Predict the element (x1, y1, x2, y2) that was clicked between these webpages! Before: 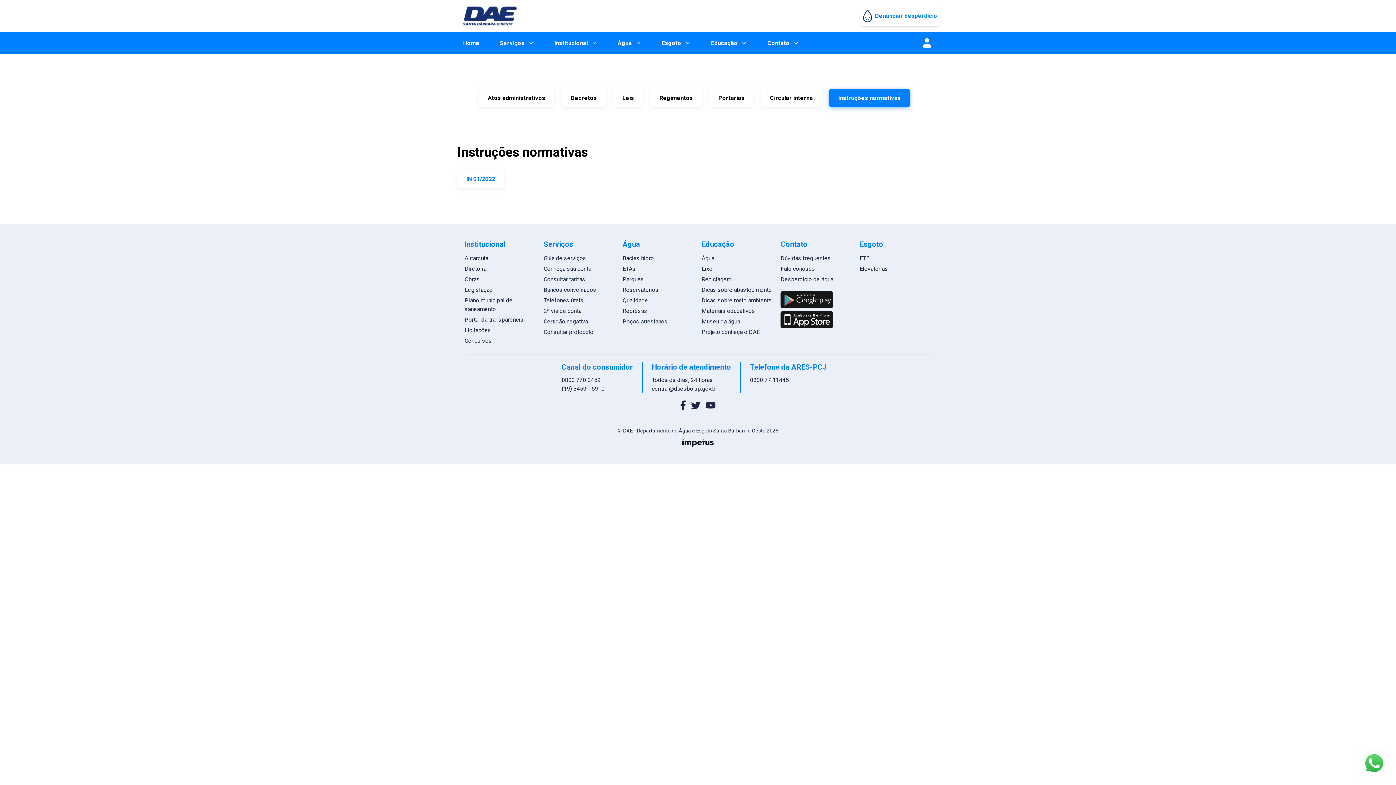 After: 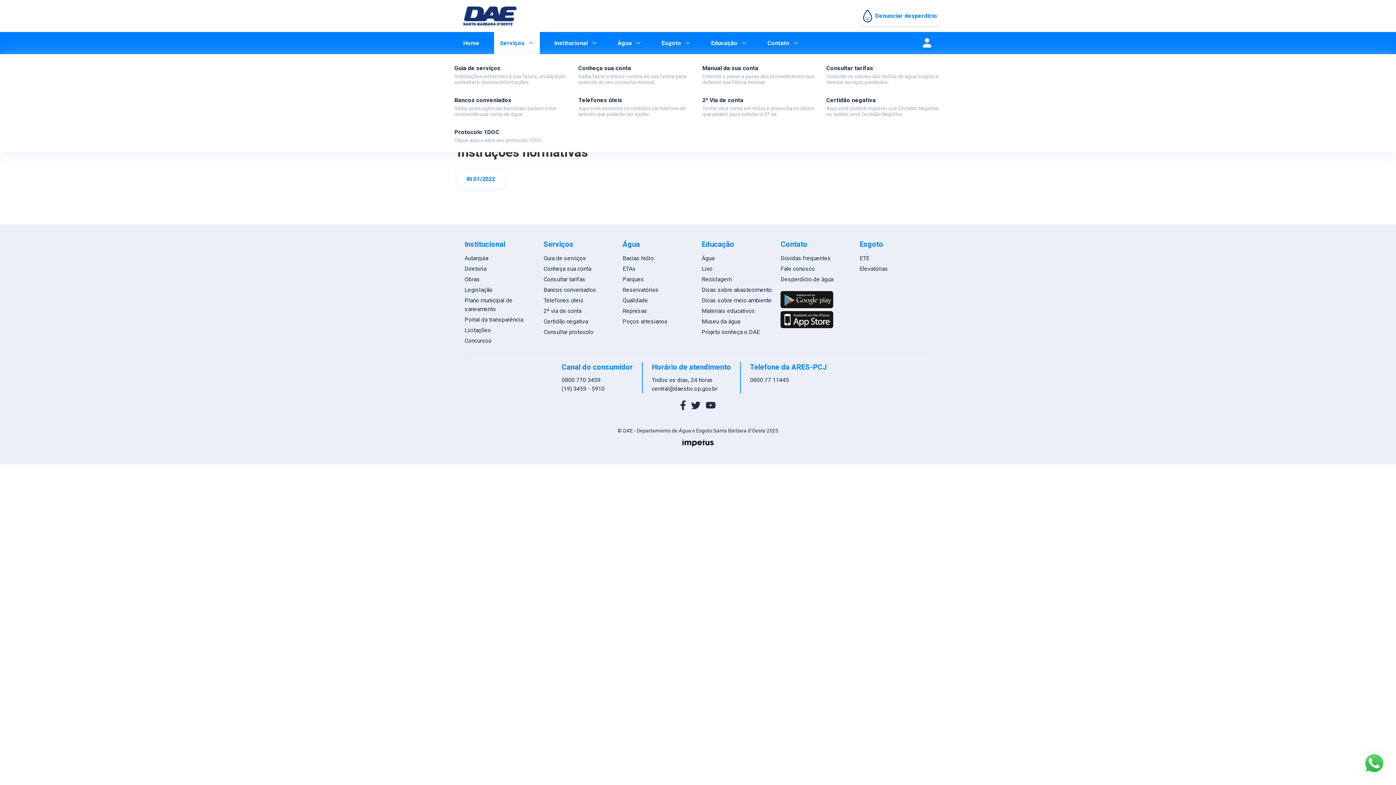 Action: bbox: (494, 32, 540, 54) label: Serviços